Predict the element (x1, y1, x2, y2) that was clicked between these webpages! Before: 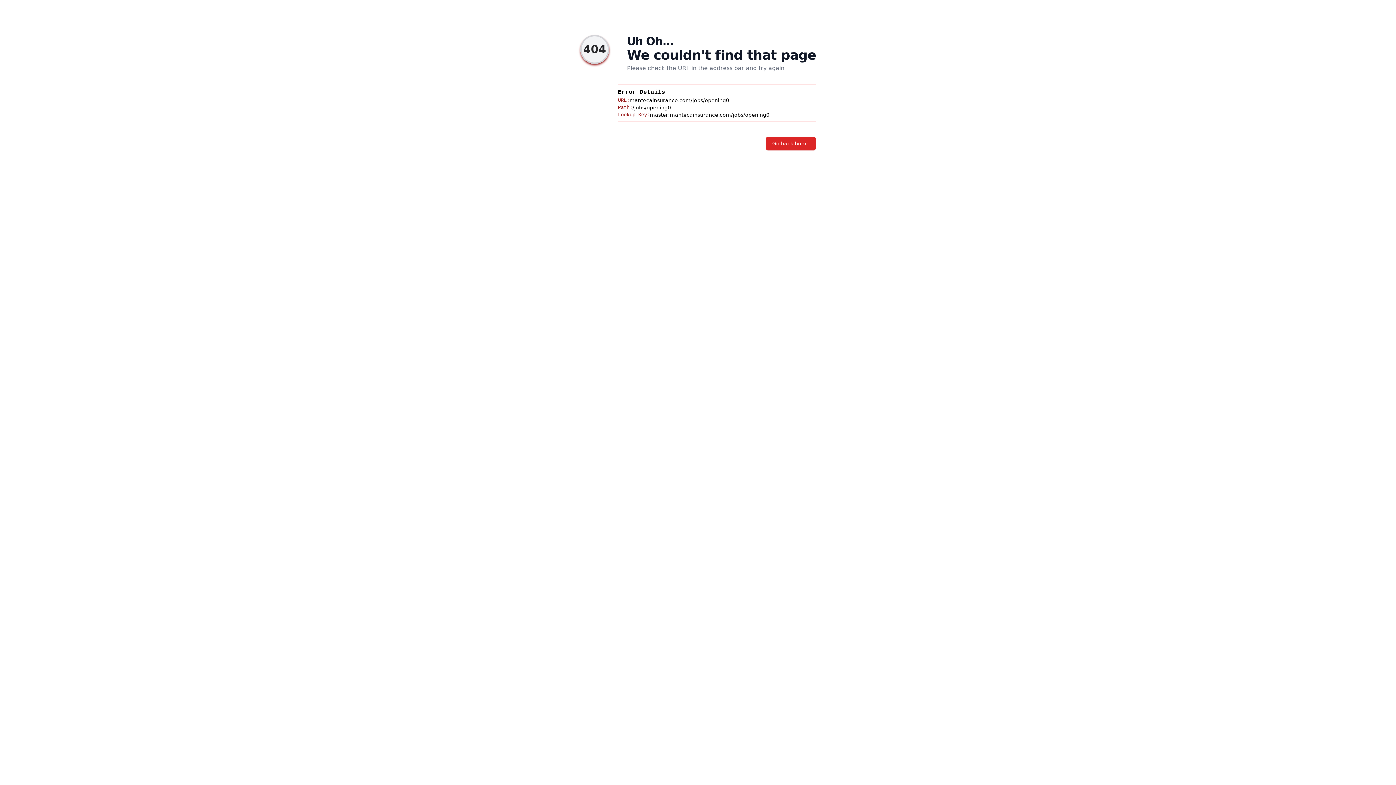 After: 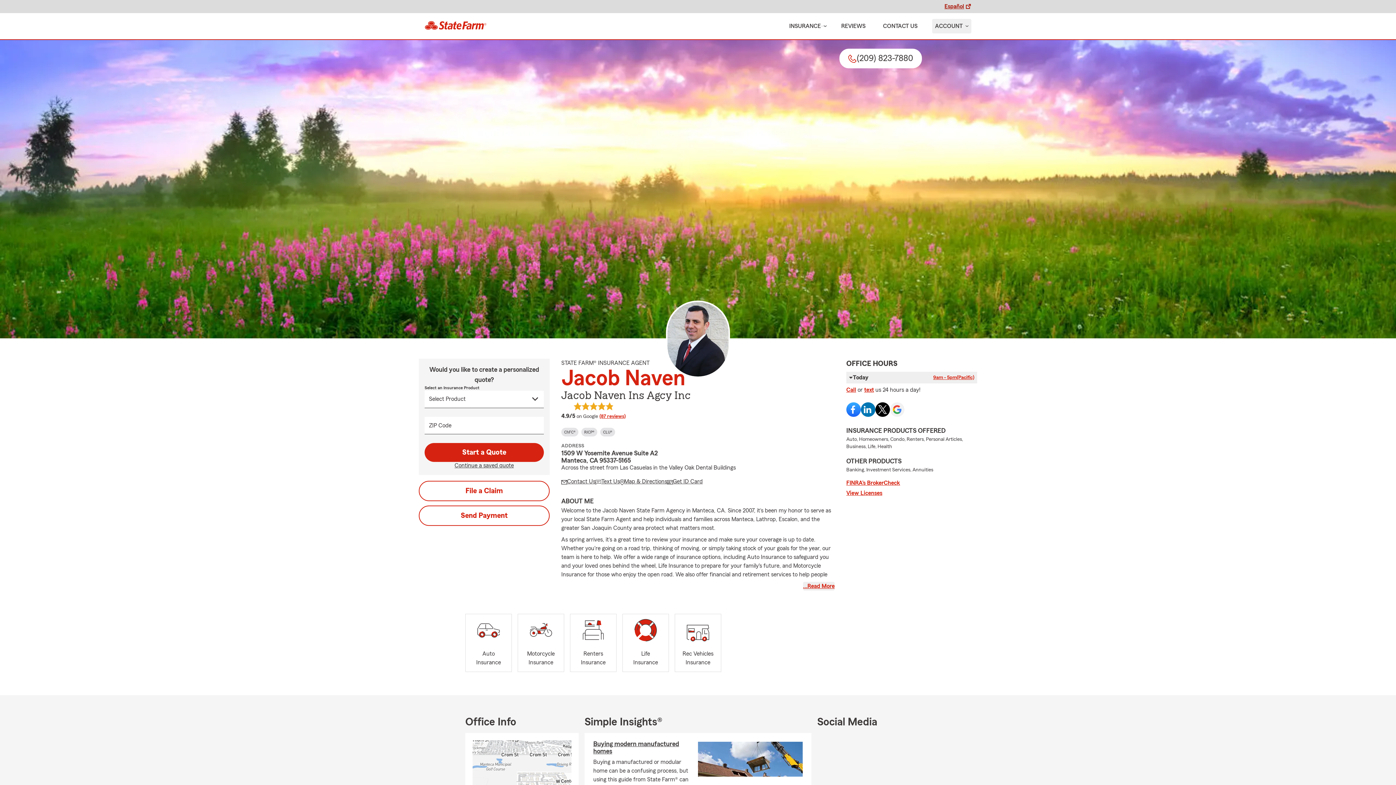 Action: bbox: (766, 136, 816, 150) label: Go back home